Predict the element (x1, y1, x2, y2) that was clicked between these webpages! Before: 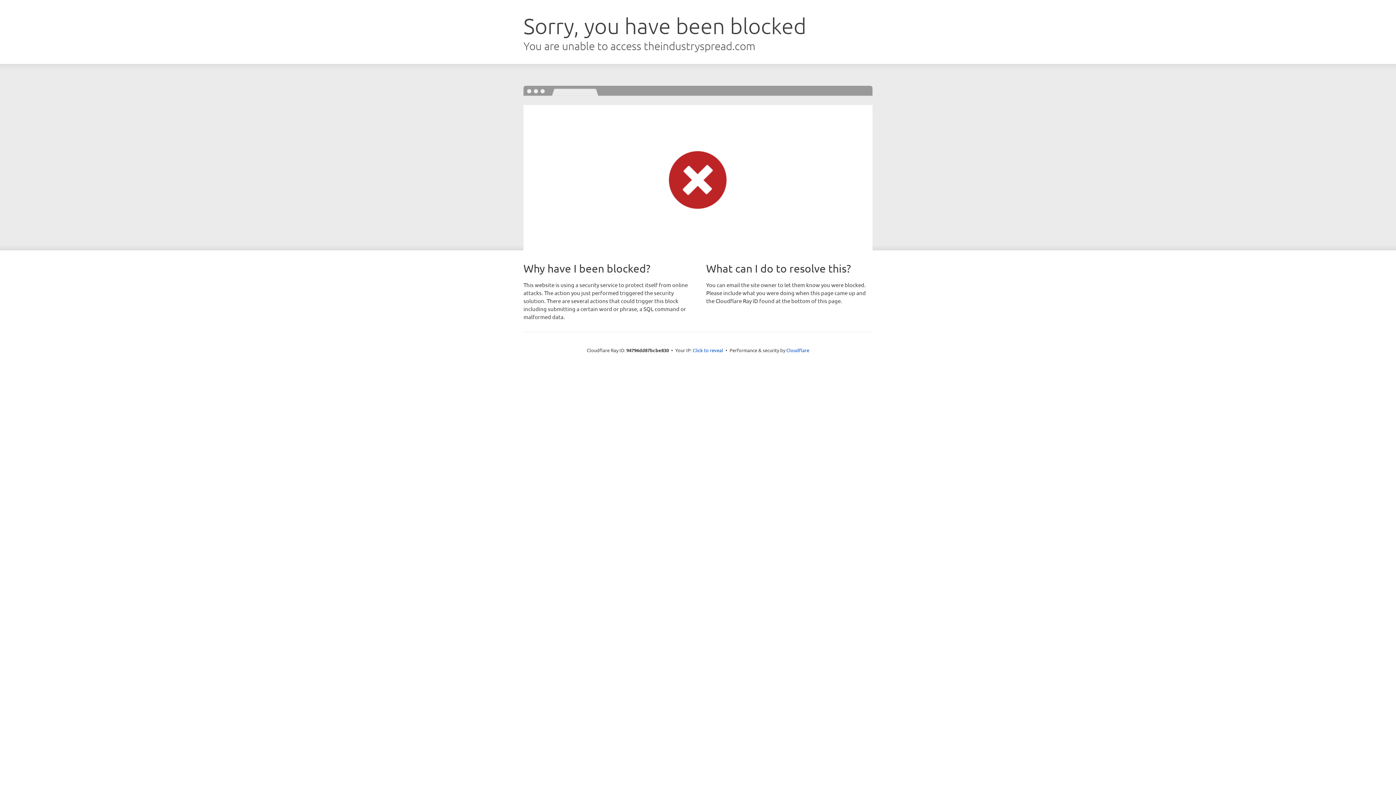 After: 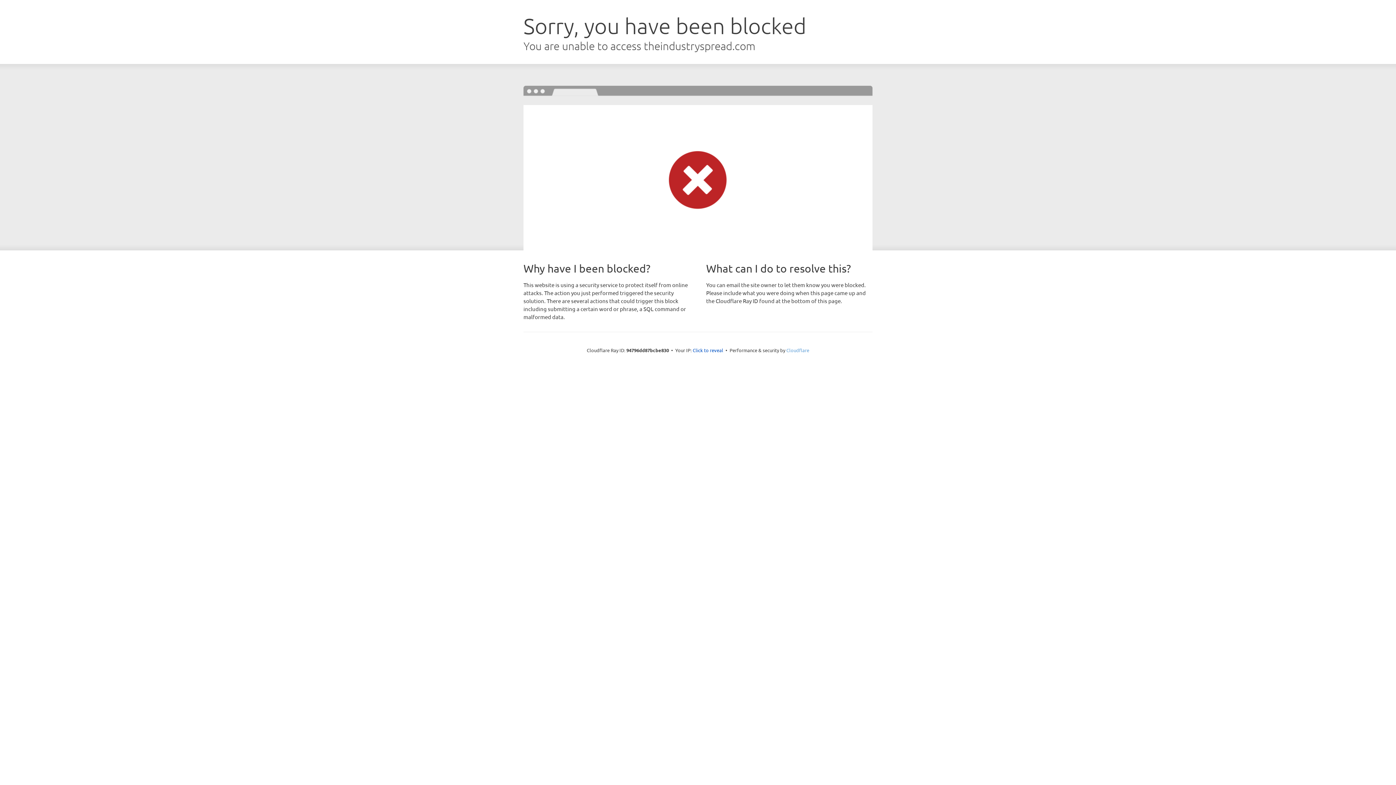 Action: label: Cloudflare bbox: (786, 347, 809, 353)